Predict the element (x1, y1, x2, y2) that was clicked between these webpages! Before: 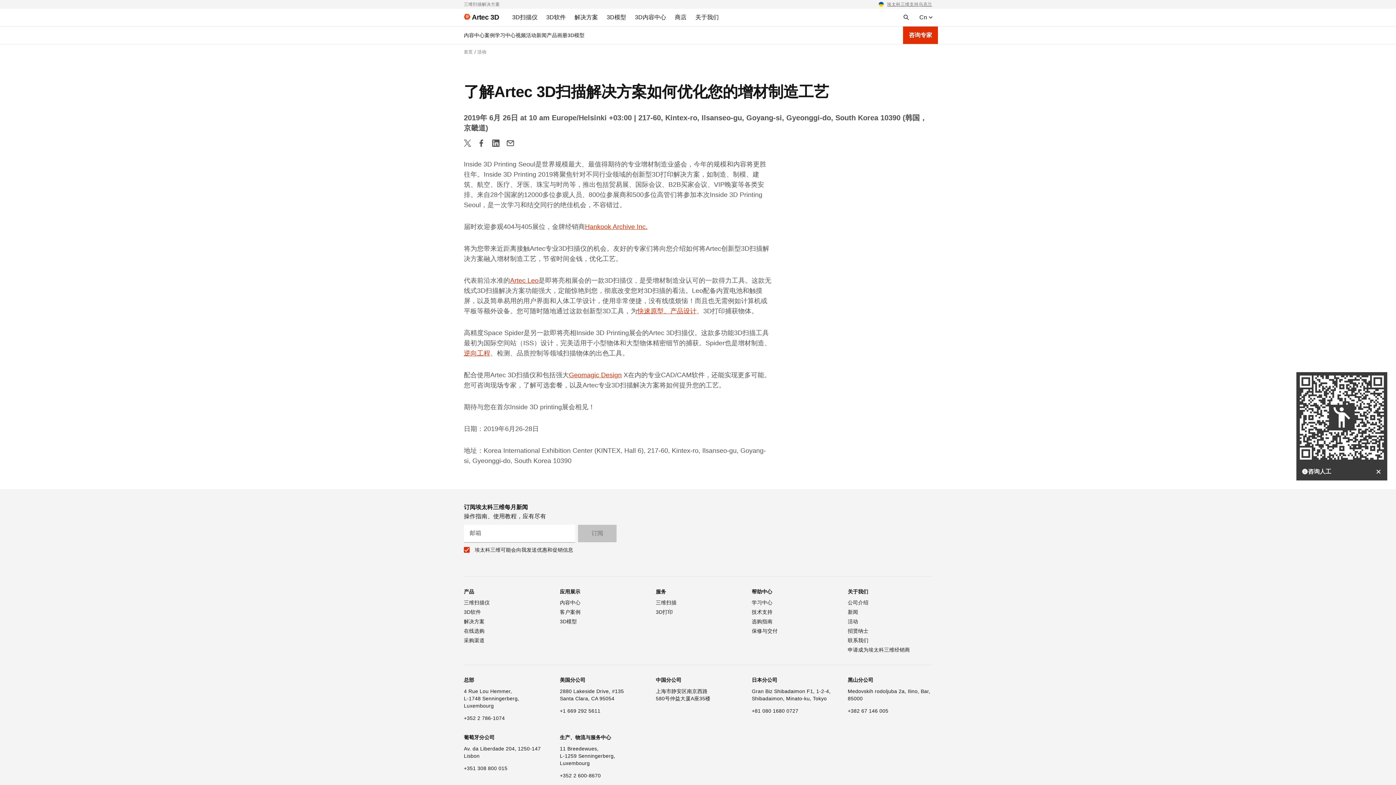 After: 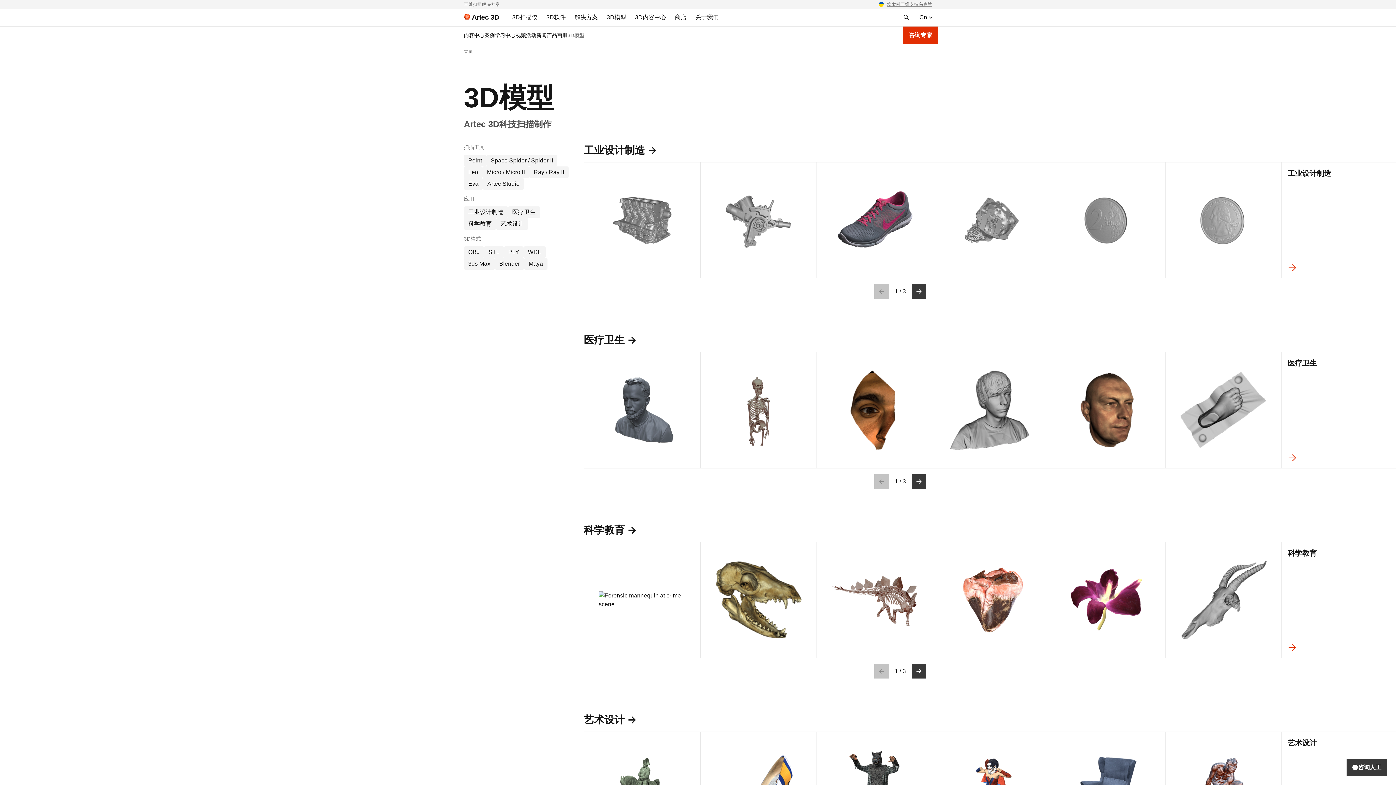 Action: bbox: (560, 618, 577, 625) label: 3D模型